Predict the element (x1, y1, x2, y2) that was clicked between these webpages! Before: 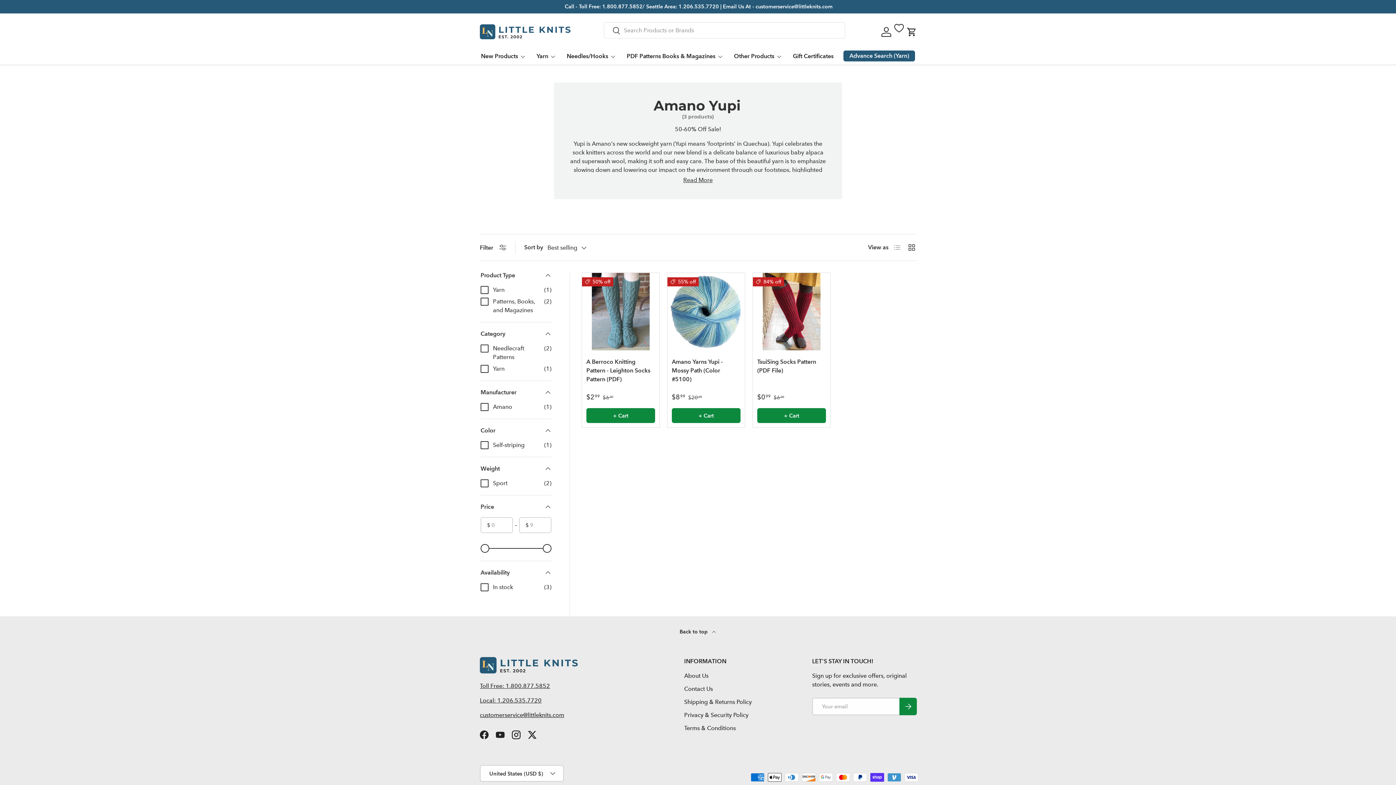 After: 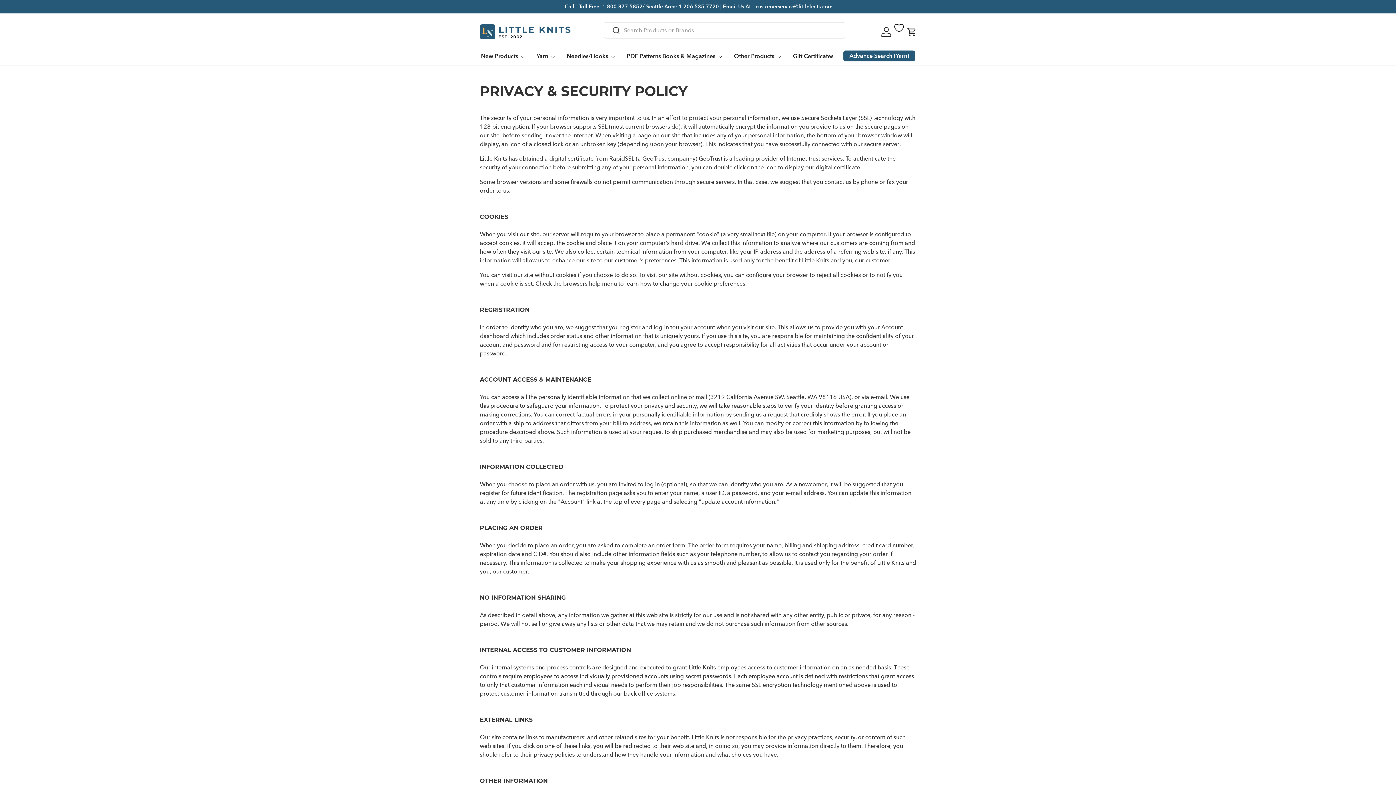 Action: bbox: (684, 712, 748, 718) label: Privacy & Security Policy